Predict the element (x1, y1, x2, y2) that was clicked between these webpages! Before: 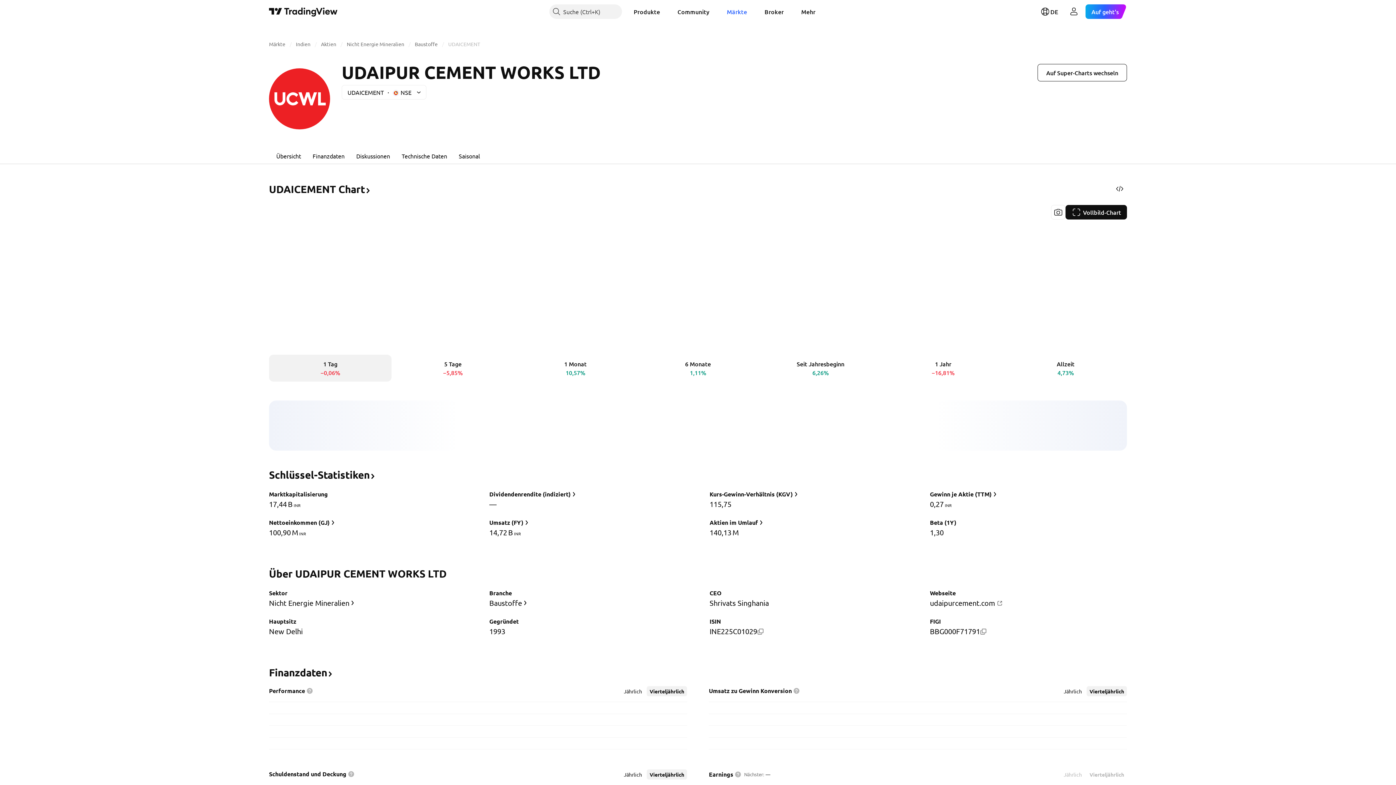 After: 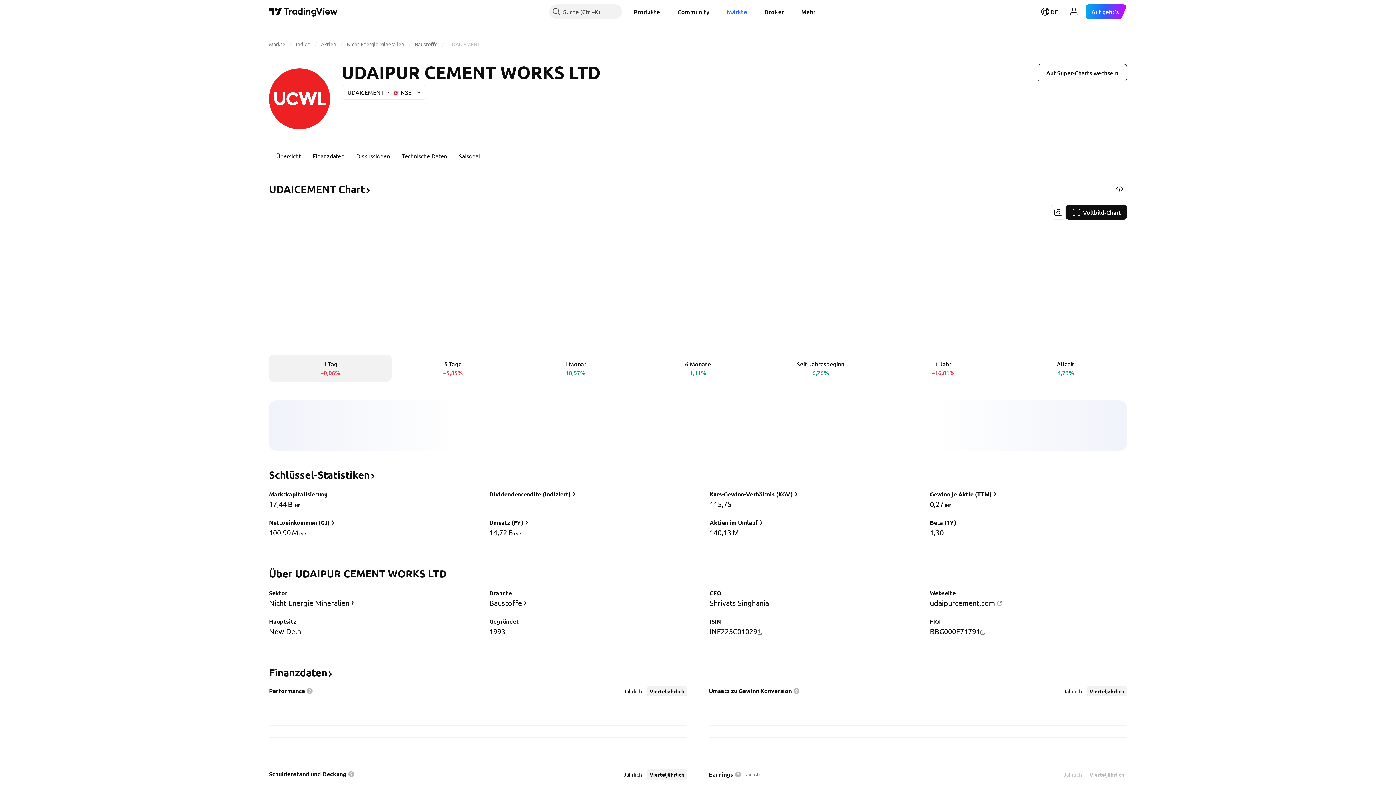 Action: bbox: (793, 688, 800, 695)